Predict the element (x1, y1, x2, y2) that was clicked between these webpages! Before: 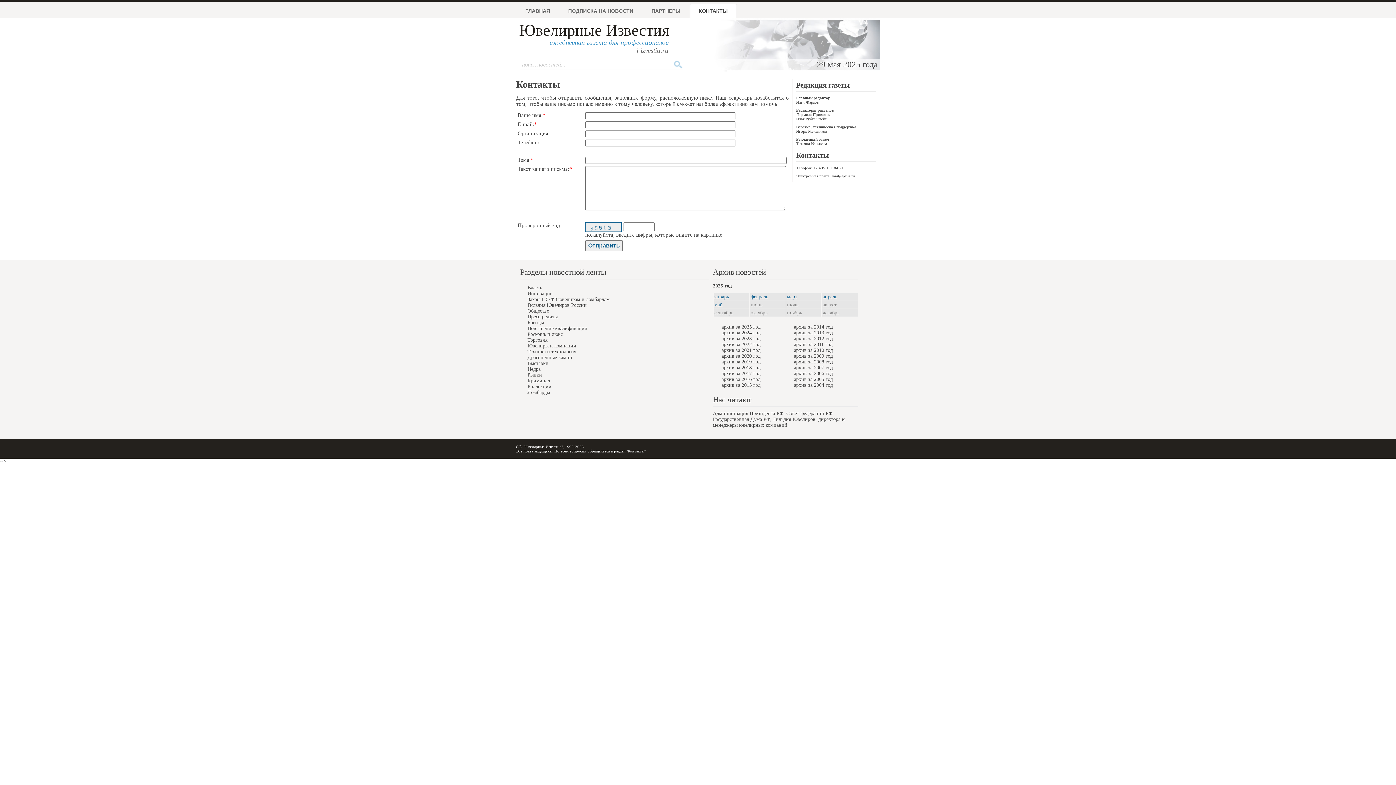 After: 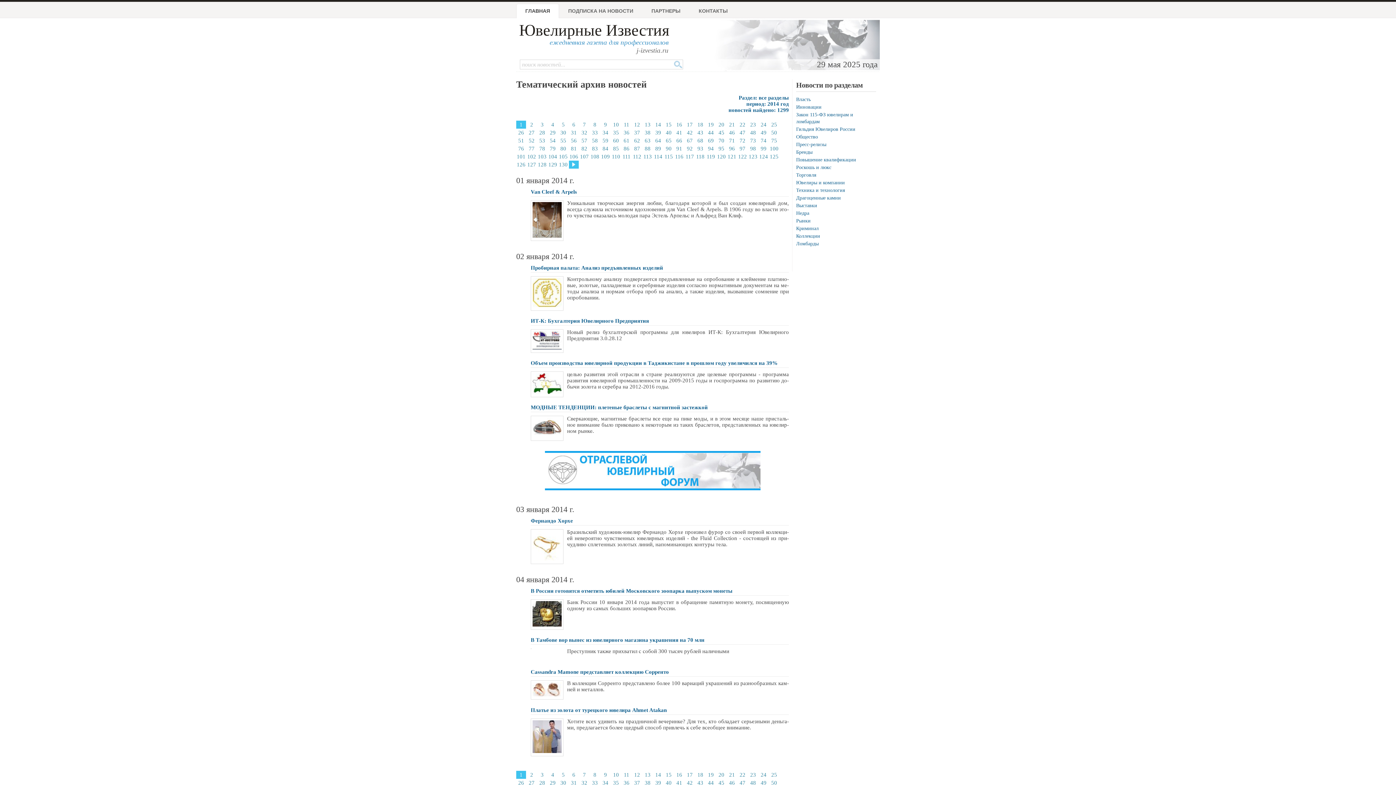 Action: bbox: (794, 324, 833, 329) label: архив за 2014 год